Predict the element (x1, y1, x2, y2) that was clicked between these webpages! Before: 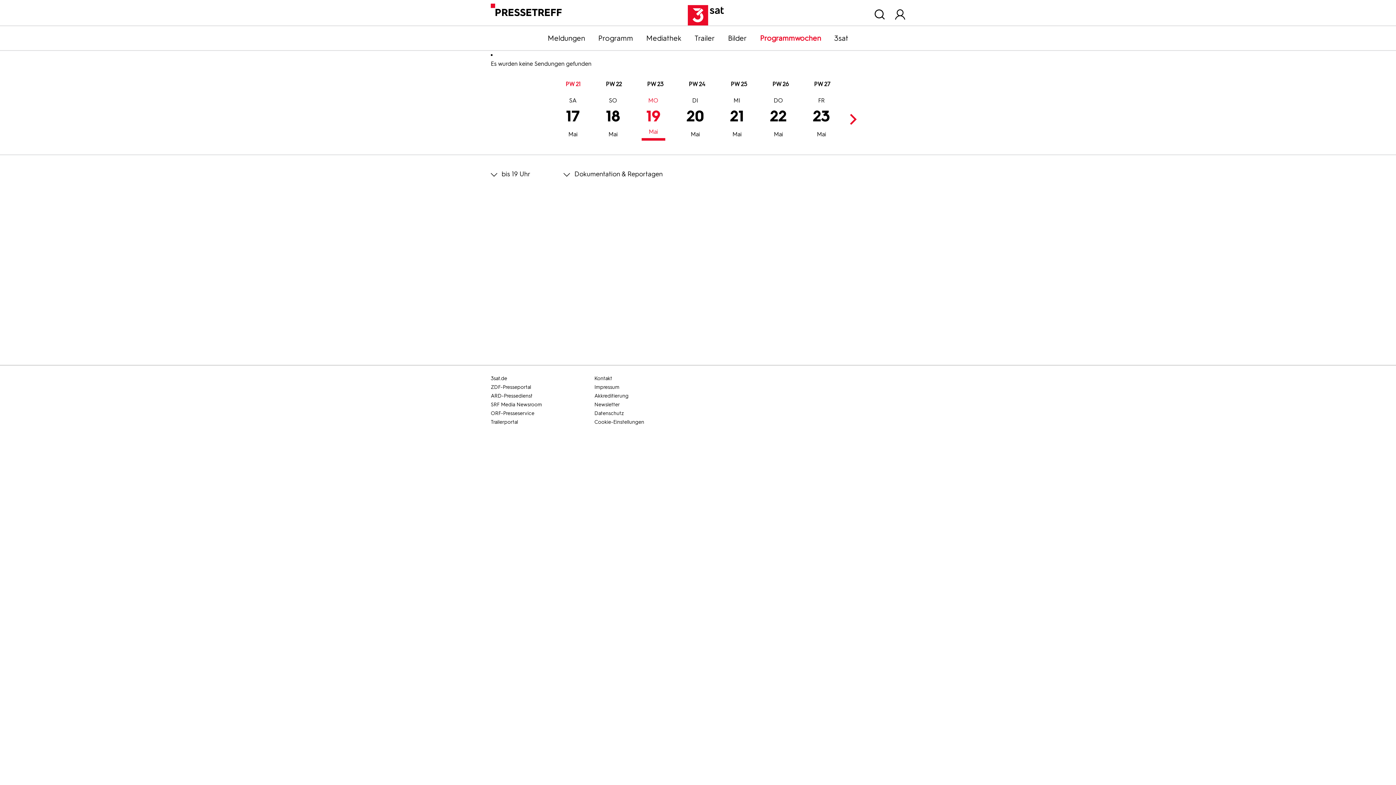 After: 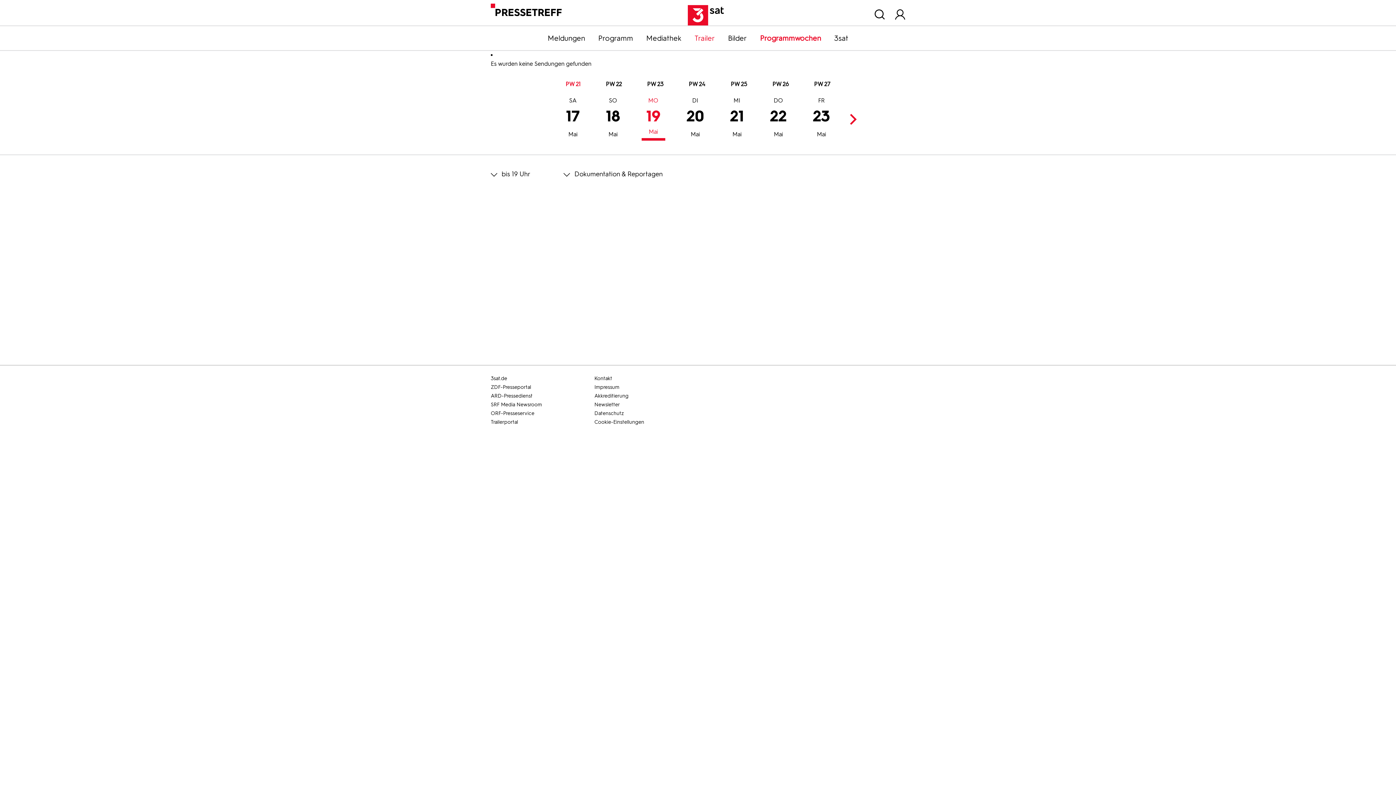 Action: bbox: (688, 33, 721, 42) label: Trailer